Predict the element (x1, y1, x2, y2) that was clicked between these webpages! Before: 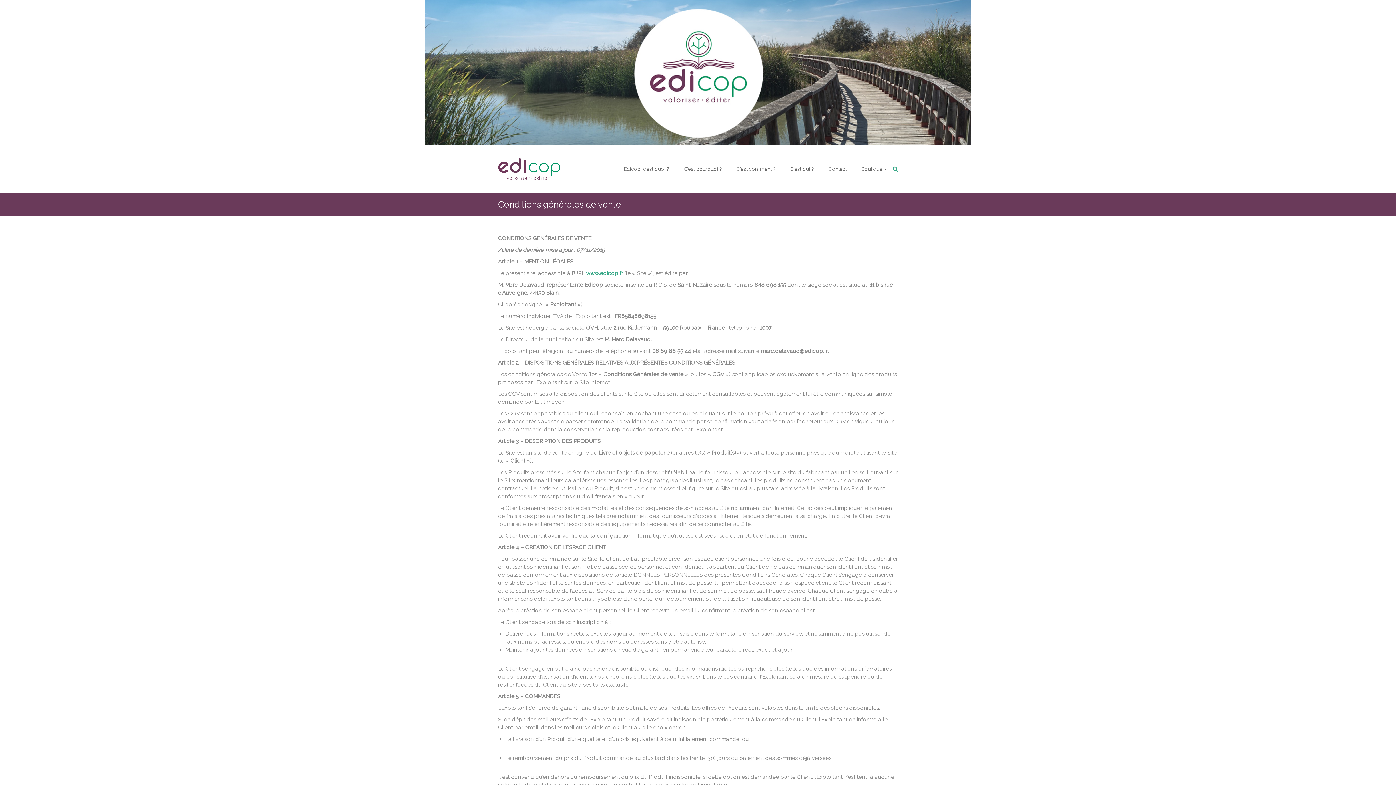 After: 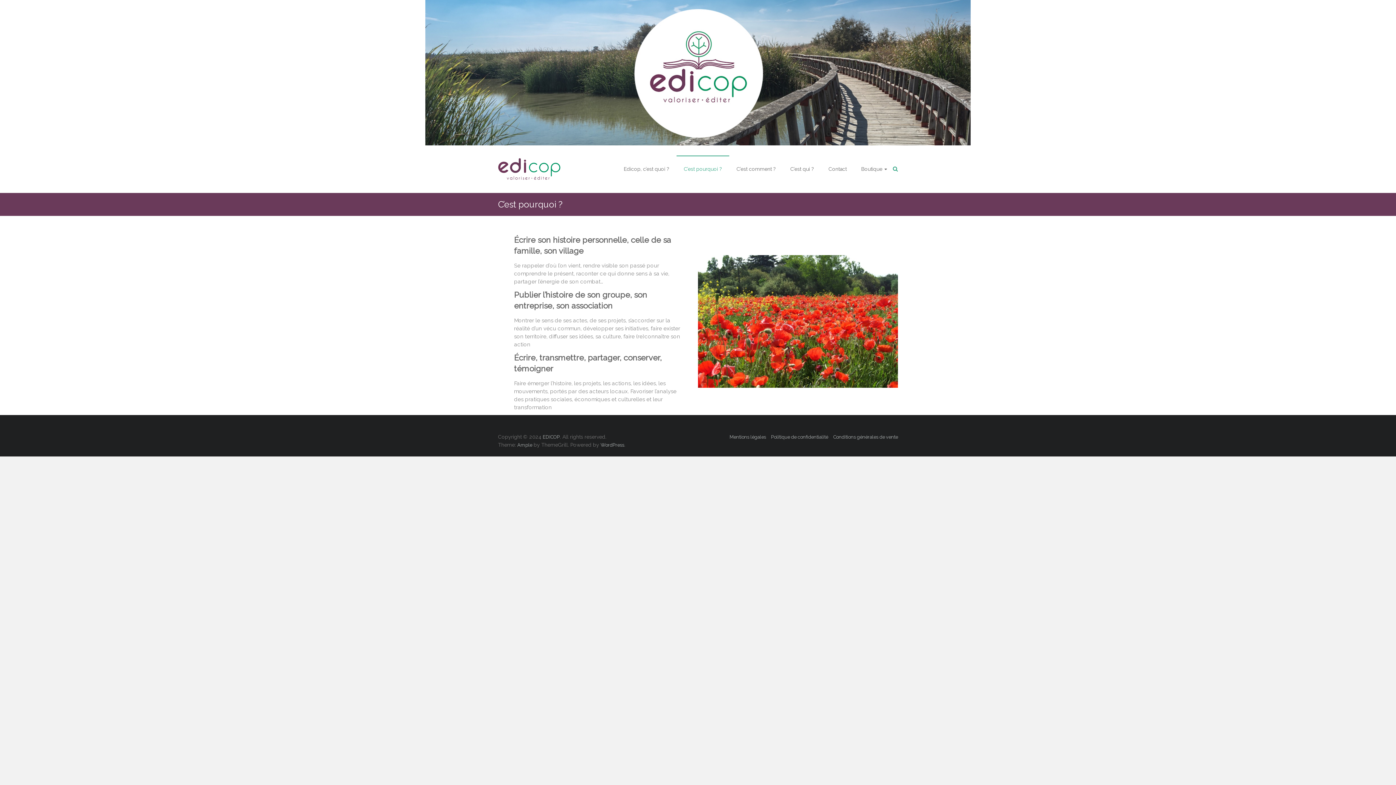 Action: label: C’est pourquoi ? bbox: (684, 156, 722, 181)